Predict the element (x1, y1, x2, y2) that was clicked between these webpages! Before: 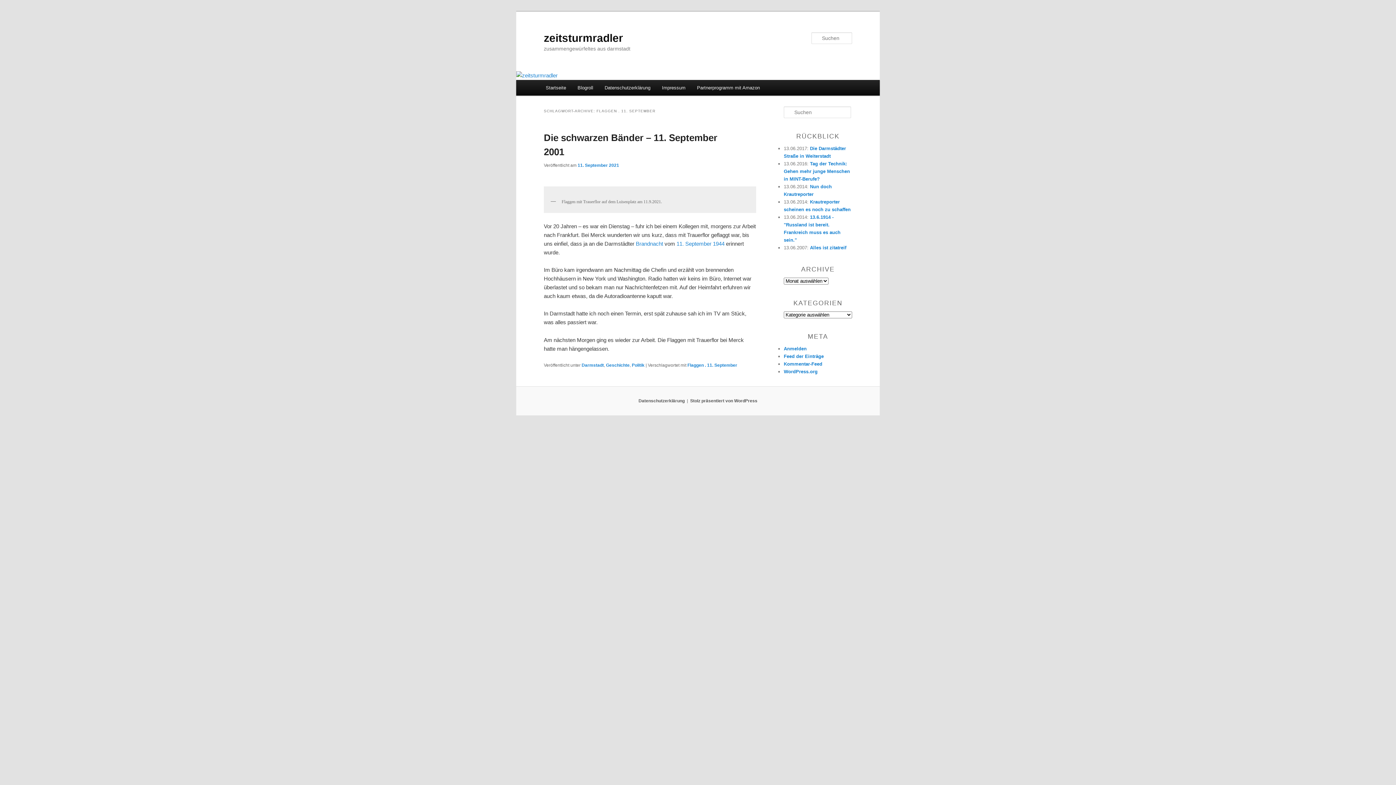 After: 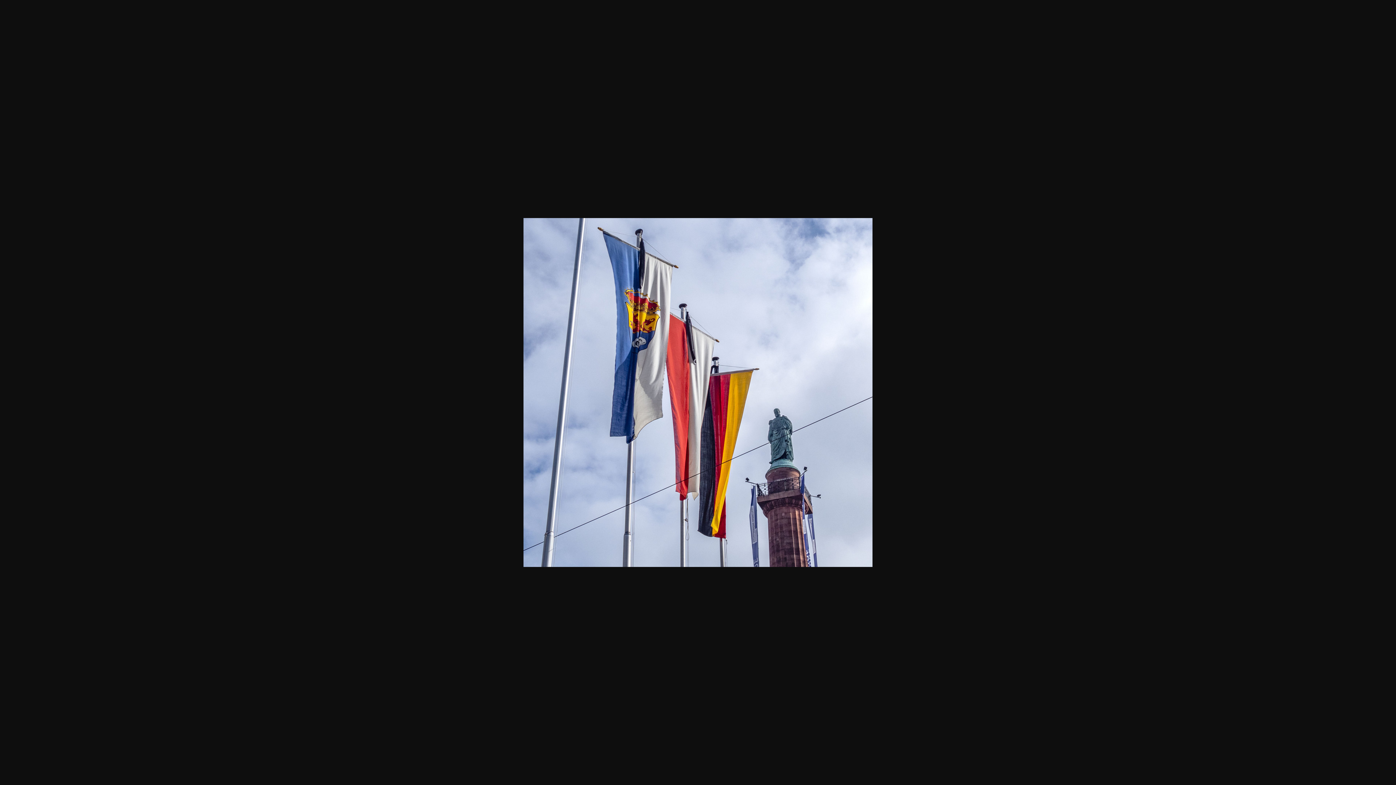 Action: bbox: (547, 189, 753, 194)